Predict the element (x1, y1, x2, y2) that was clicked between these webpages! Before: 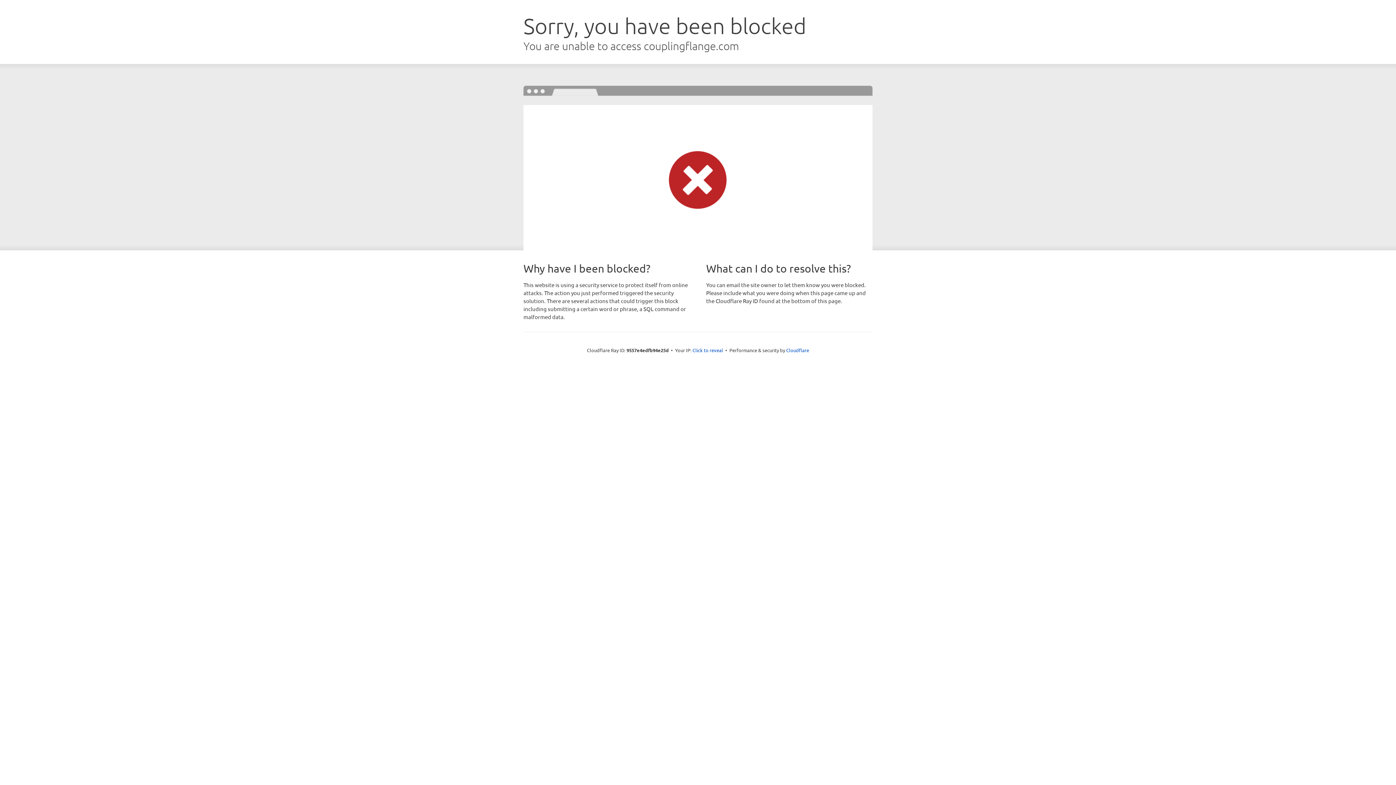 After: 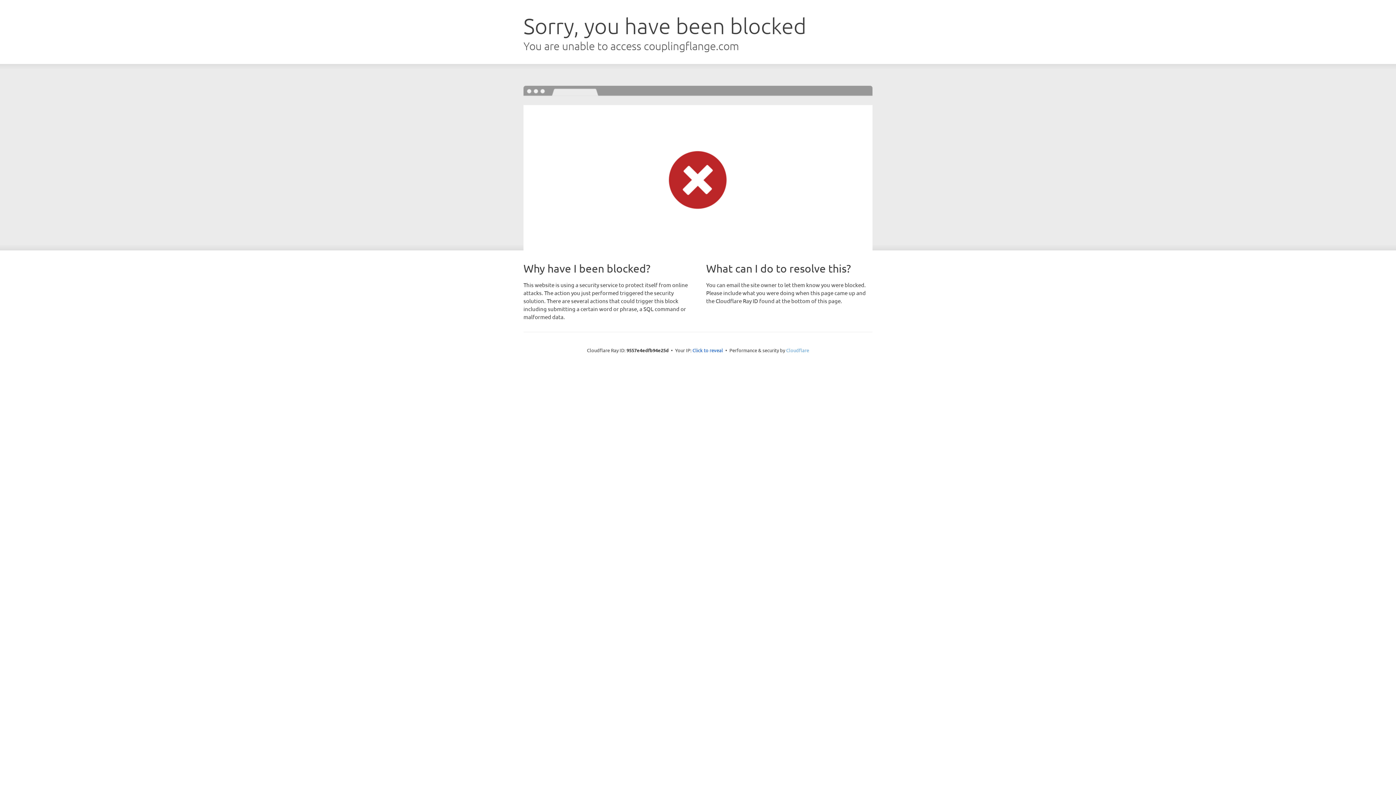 Action: bbox: (786, 347, 809, 353) label: Cloudflare